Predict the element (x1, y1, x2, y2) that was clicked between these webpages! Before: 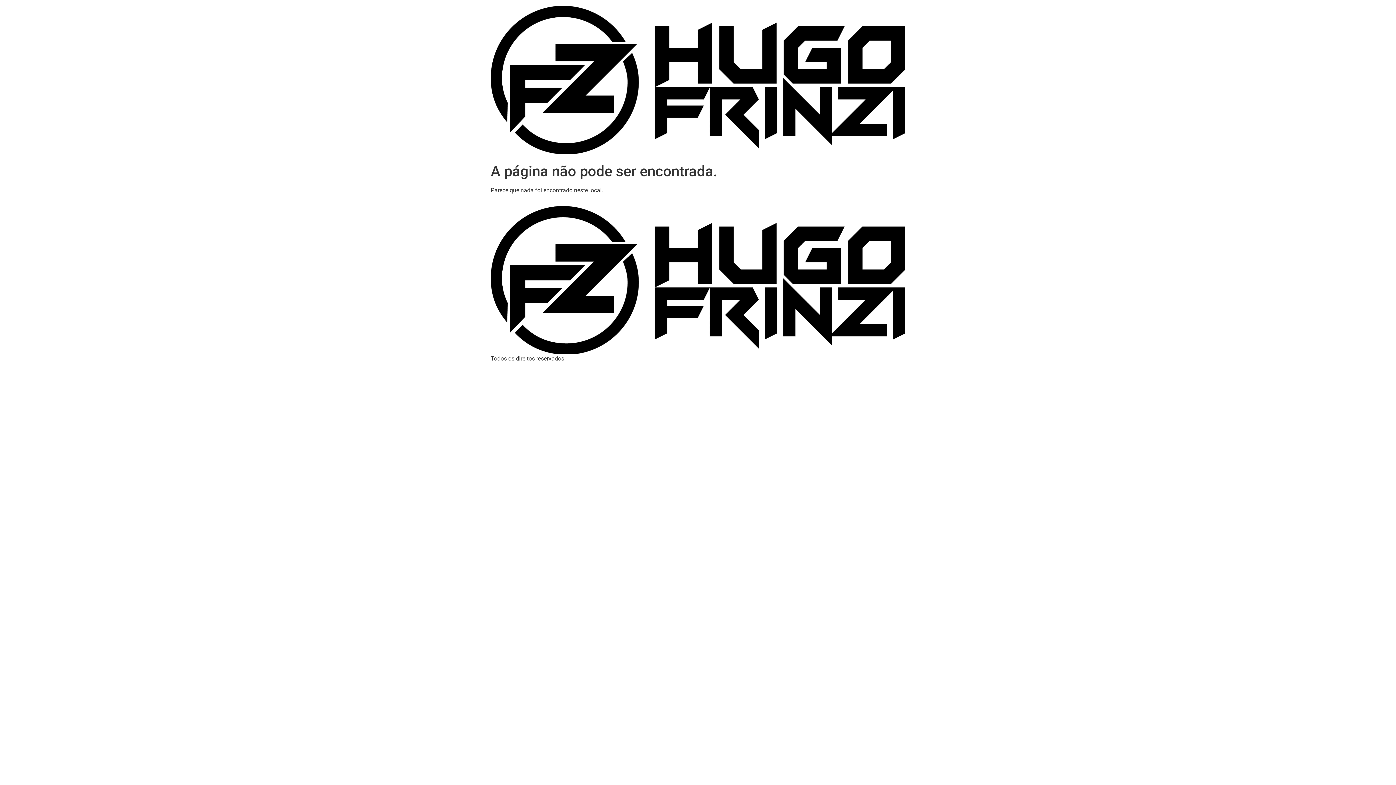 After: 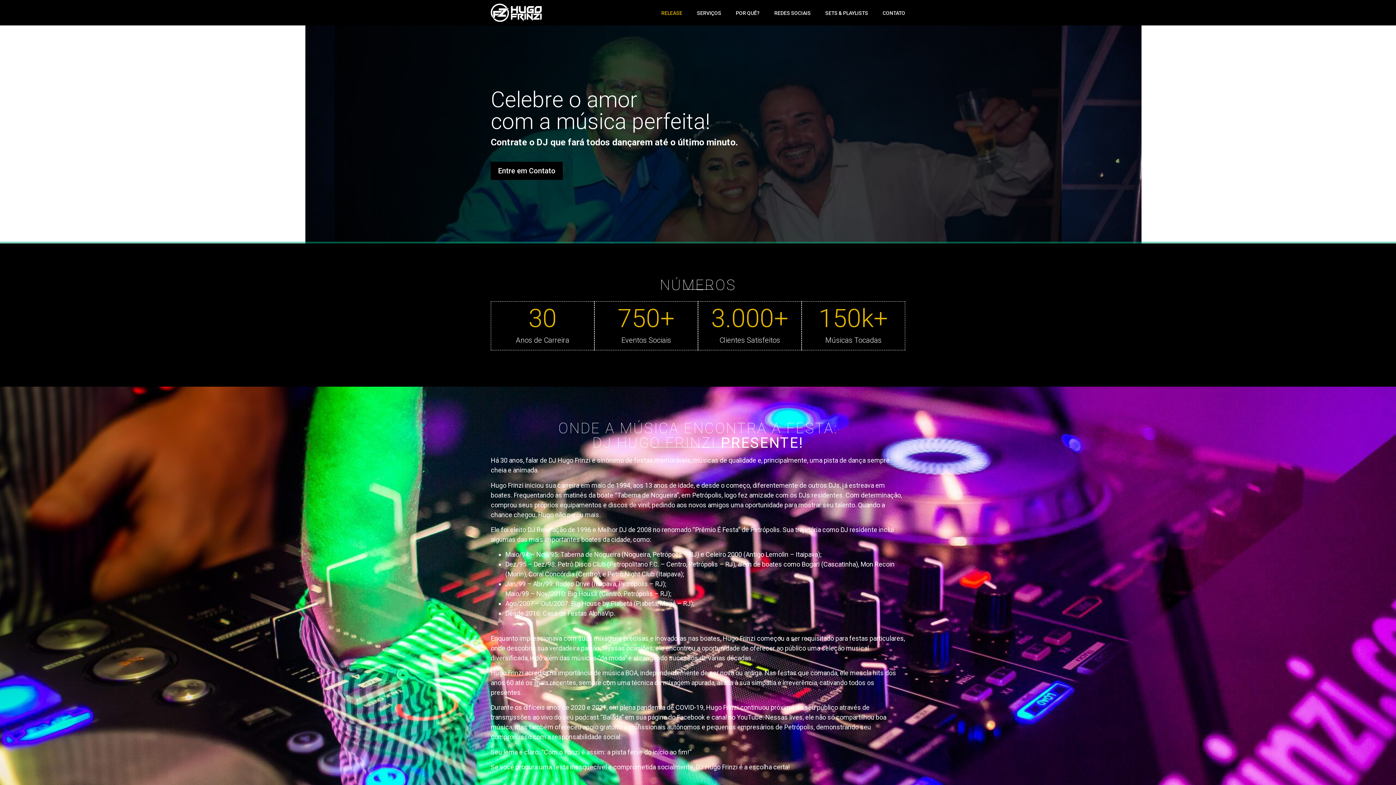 Action: bbox: (490, 206, 905, 354)